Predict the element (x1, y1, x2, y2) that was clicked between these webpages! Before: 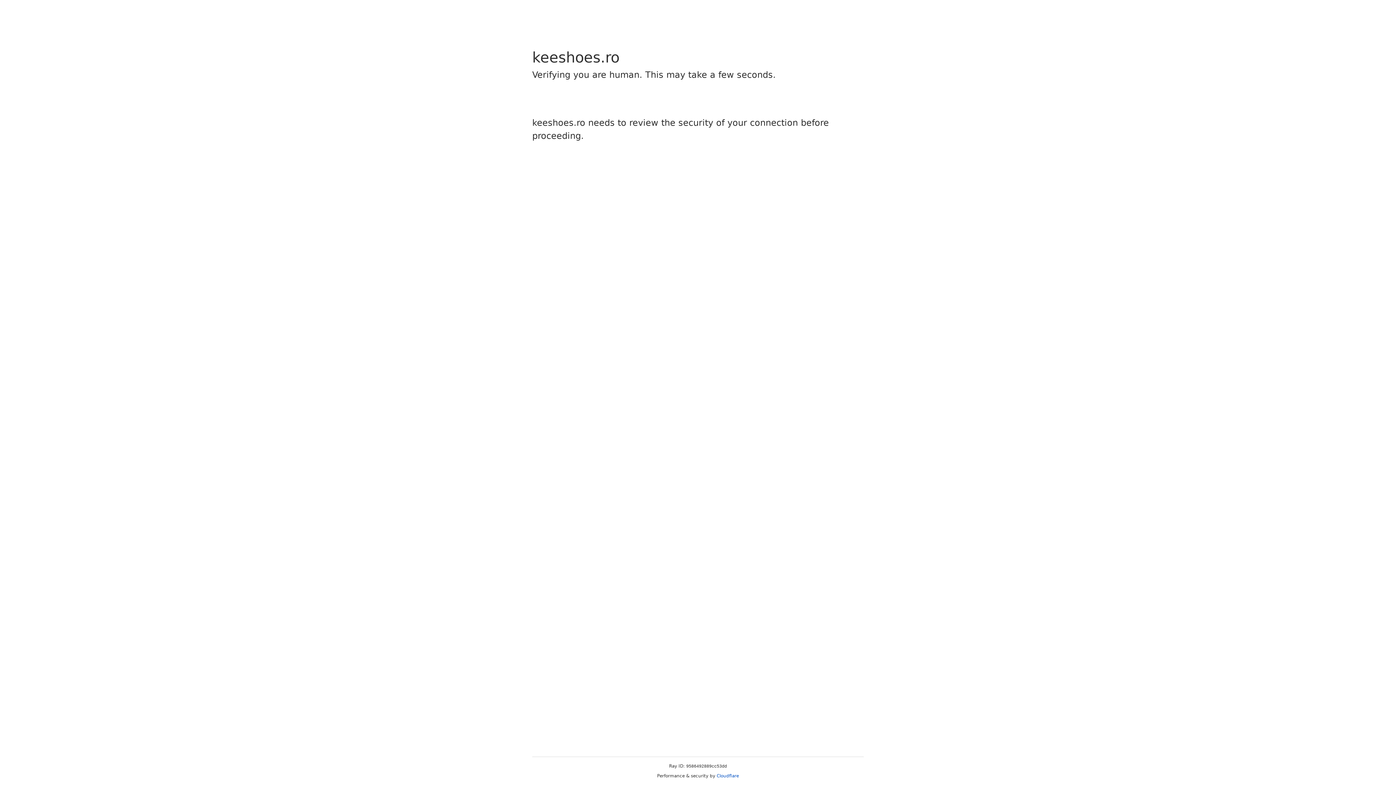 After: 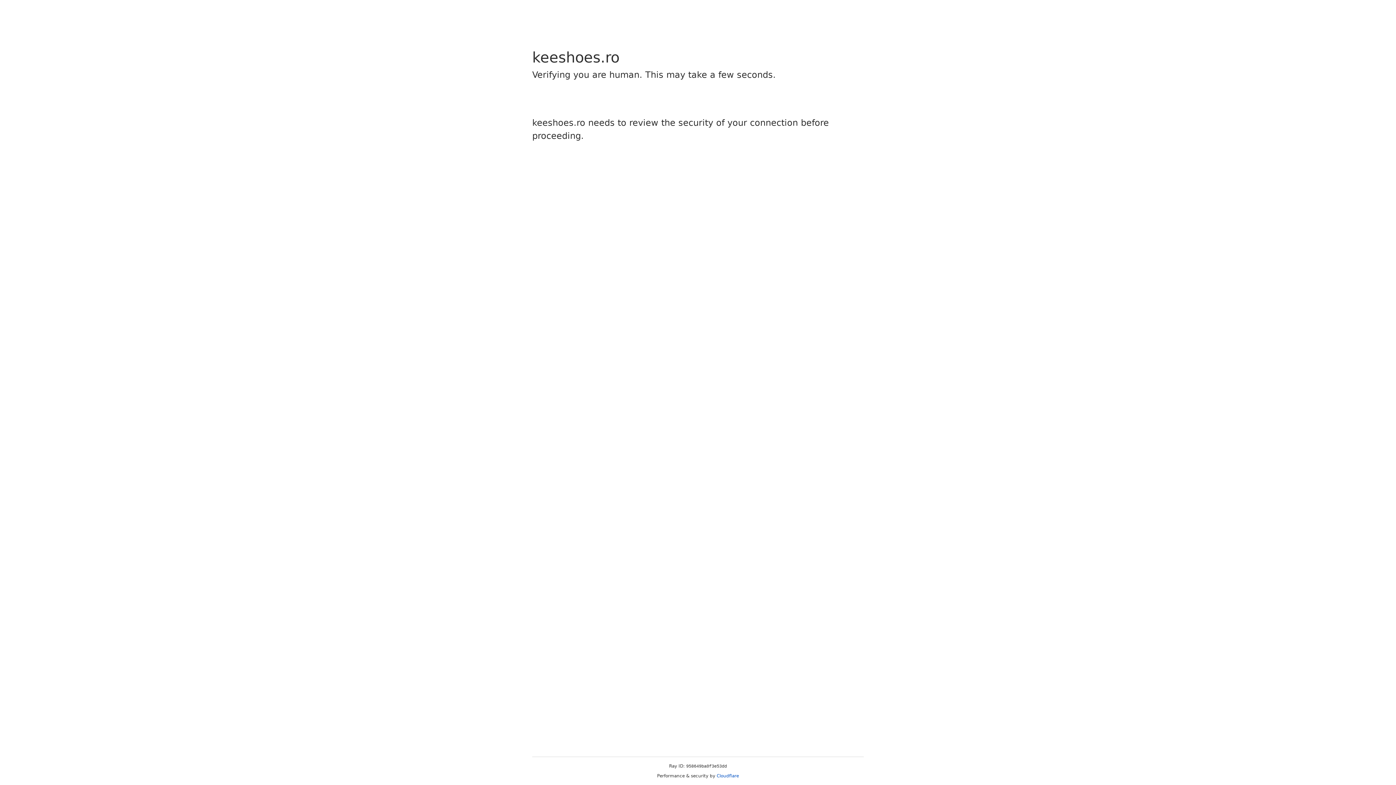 Action: bbox: (716, 773, 739, 778) label: Cloudflare